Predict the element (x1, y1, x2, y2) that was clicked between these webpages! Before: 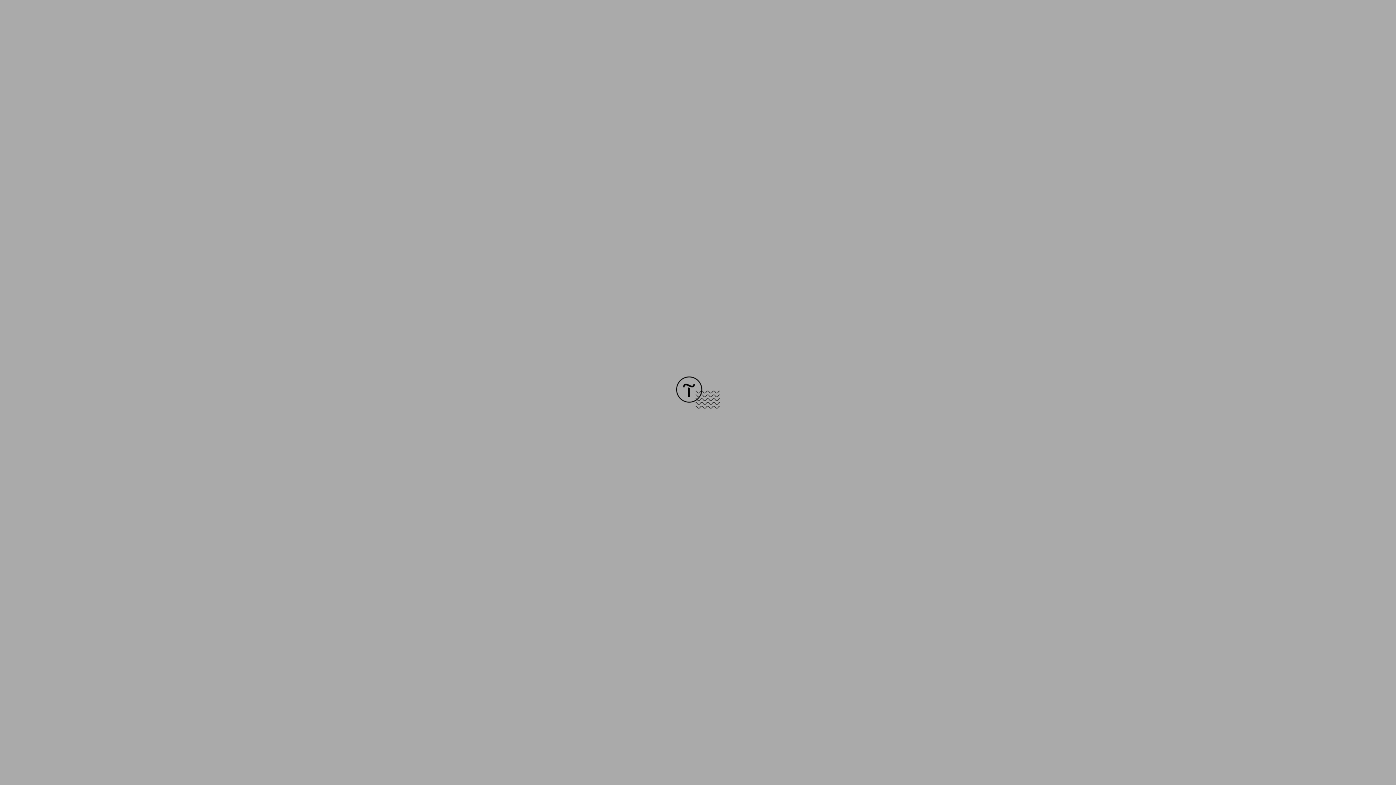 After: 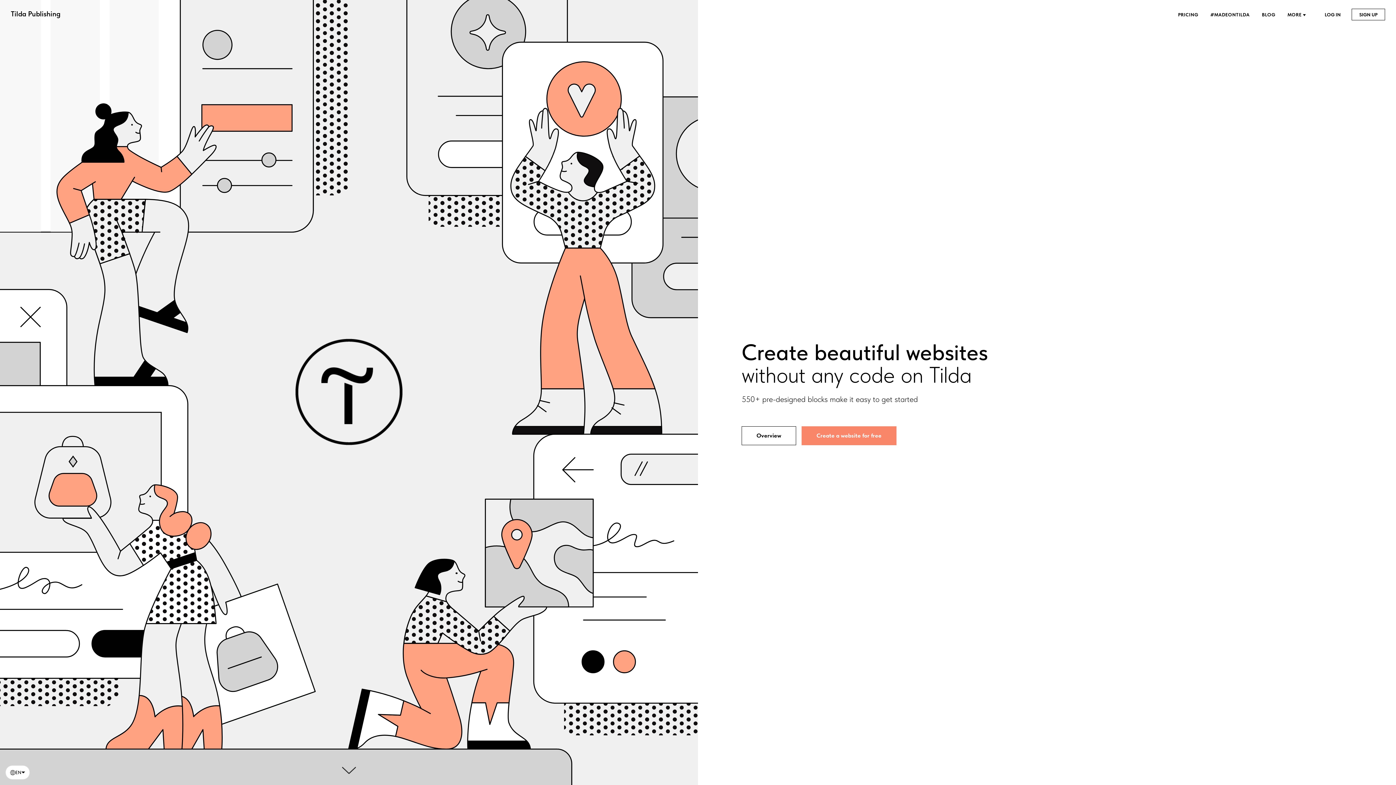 Action: bbox: (676, 403, 720, 409)